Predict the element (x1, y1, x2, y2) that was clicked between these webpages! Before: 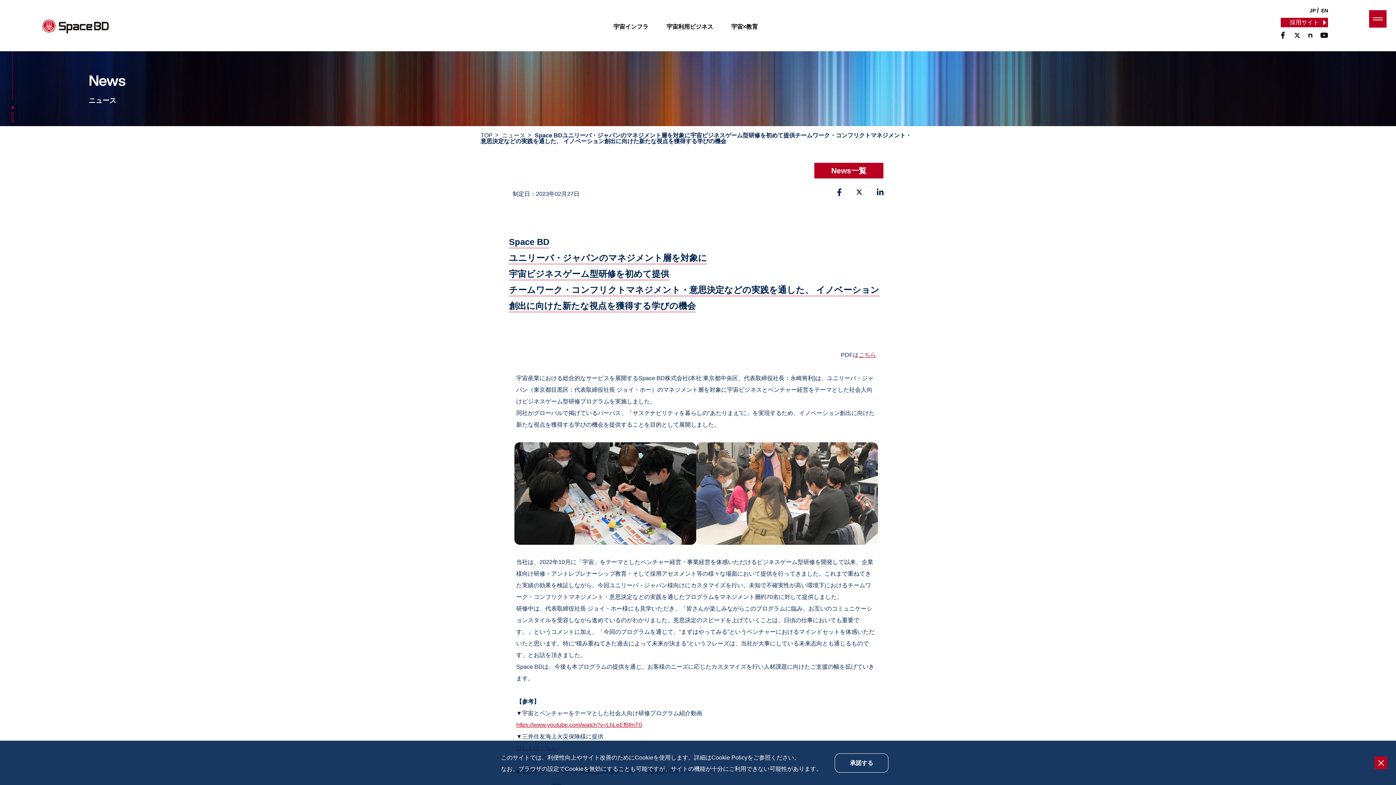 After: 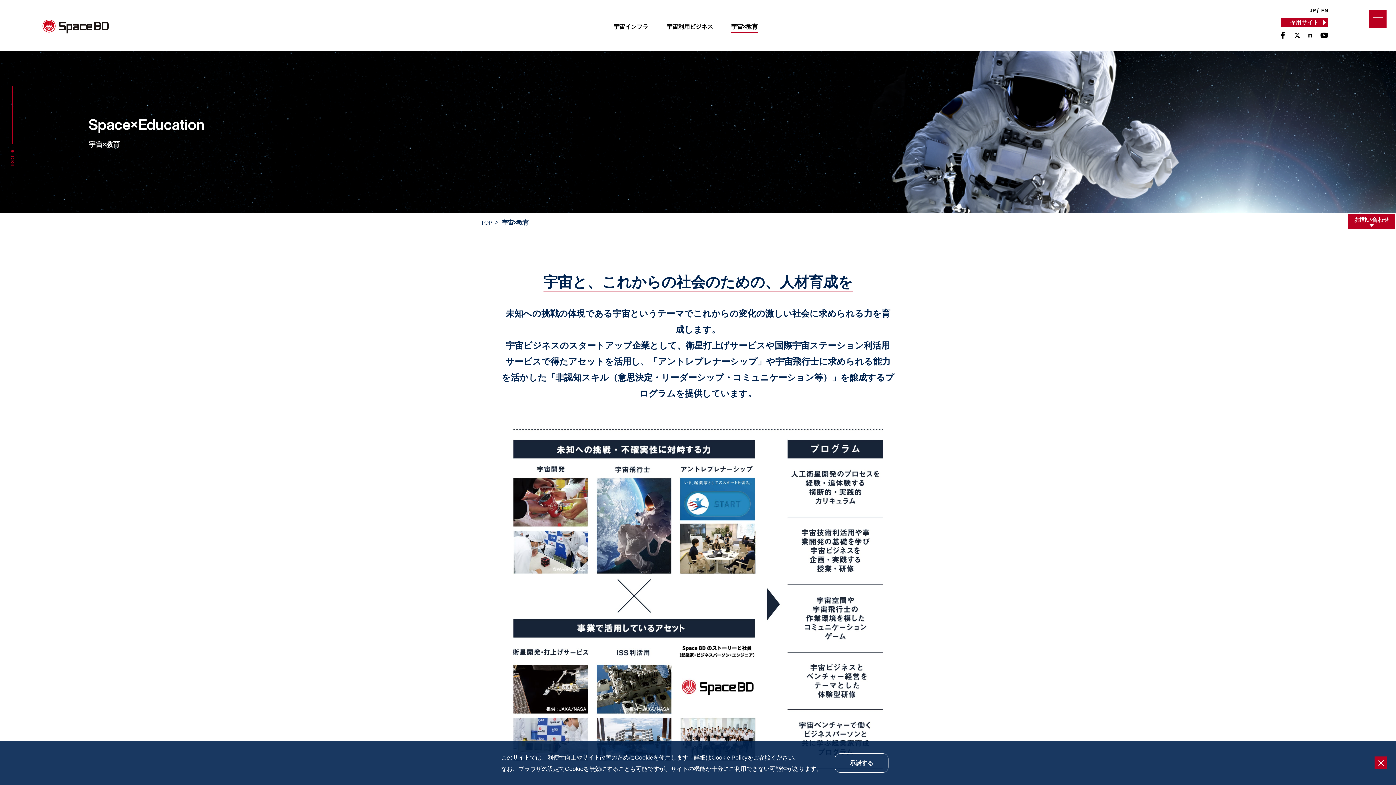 Action: bbox: (731, 23, 757, 29) label: 宇宙×教育